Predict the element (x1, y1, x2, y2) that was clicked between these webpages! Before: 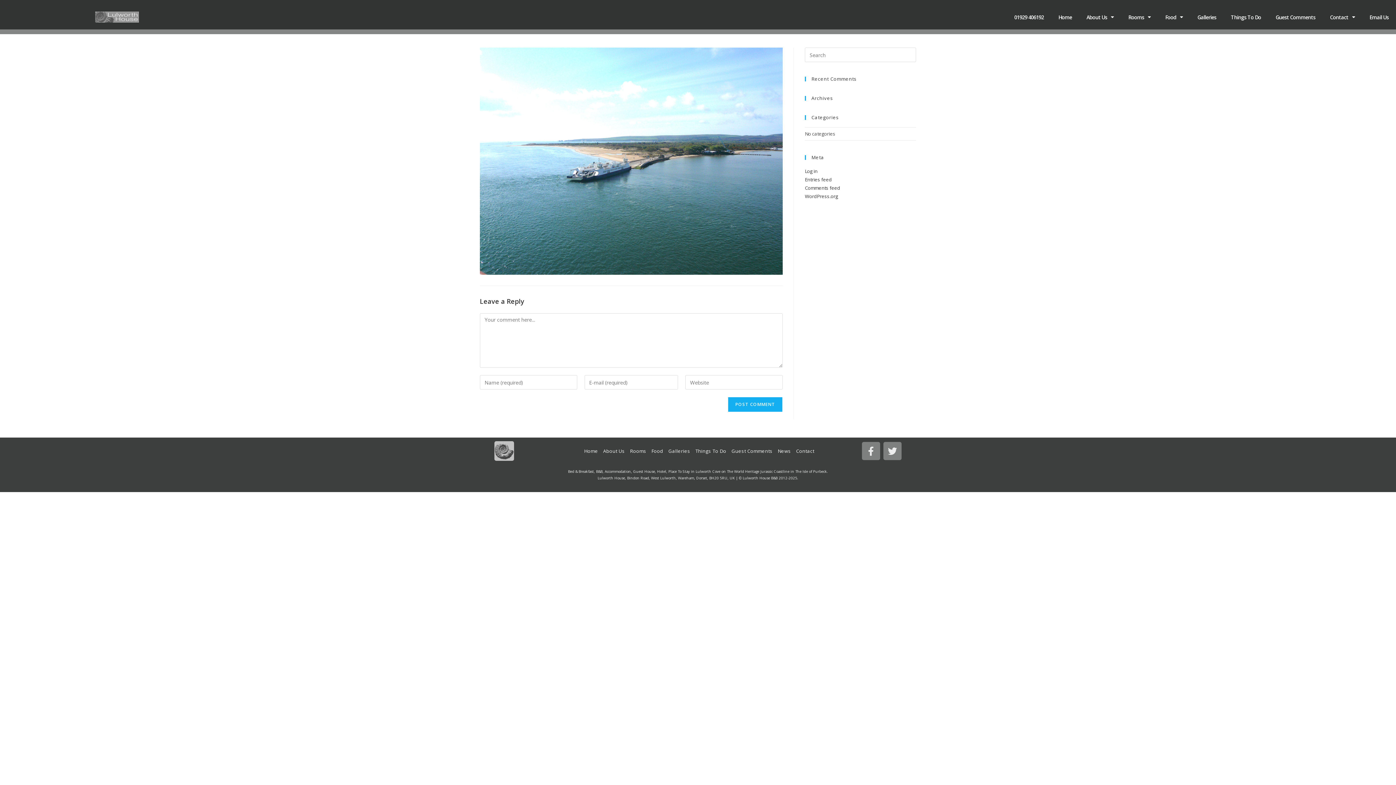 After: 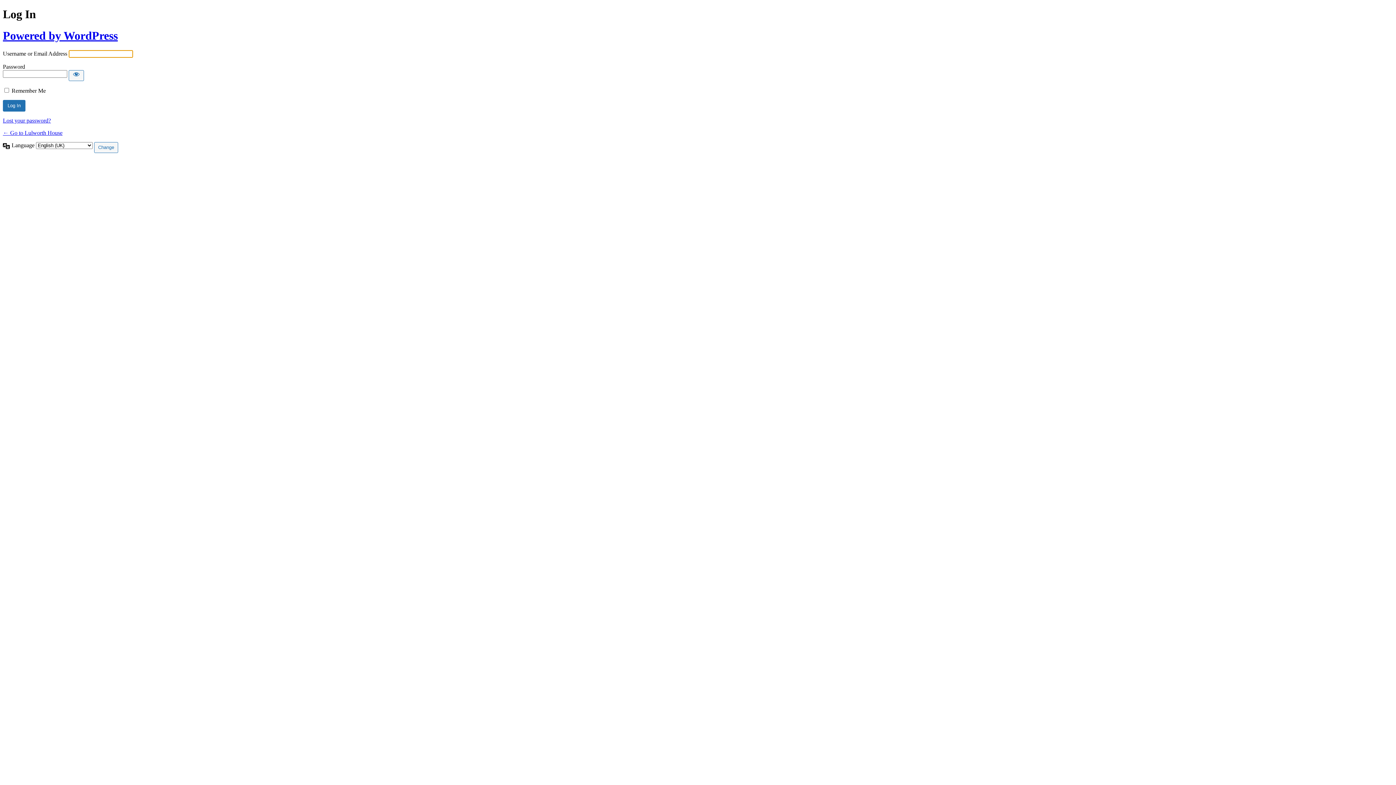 Action: bbox: (805, 168, 817, 174) label: Log in